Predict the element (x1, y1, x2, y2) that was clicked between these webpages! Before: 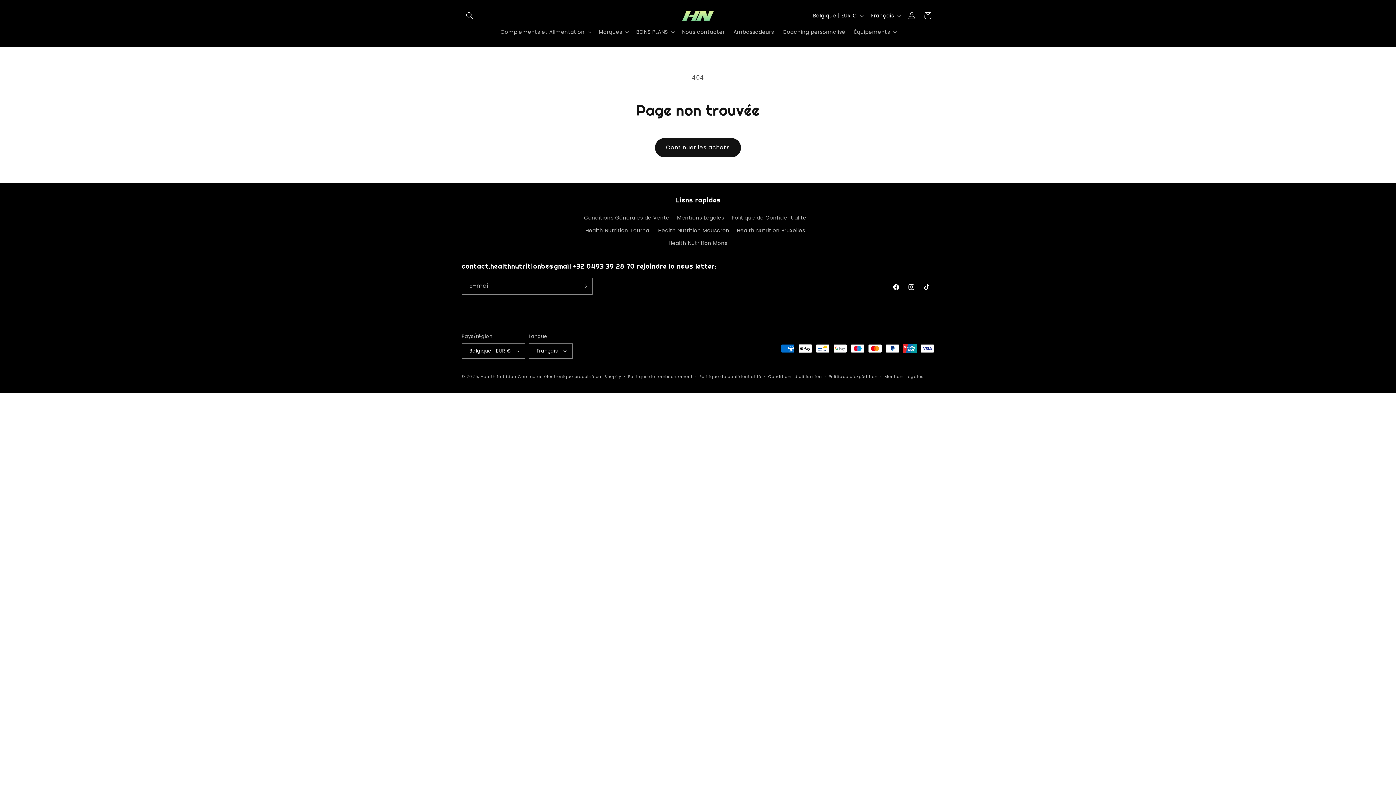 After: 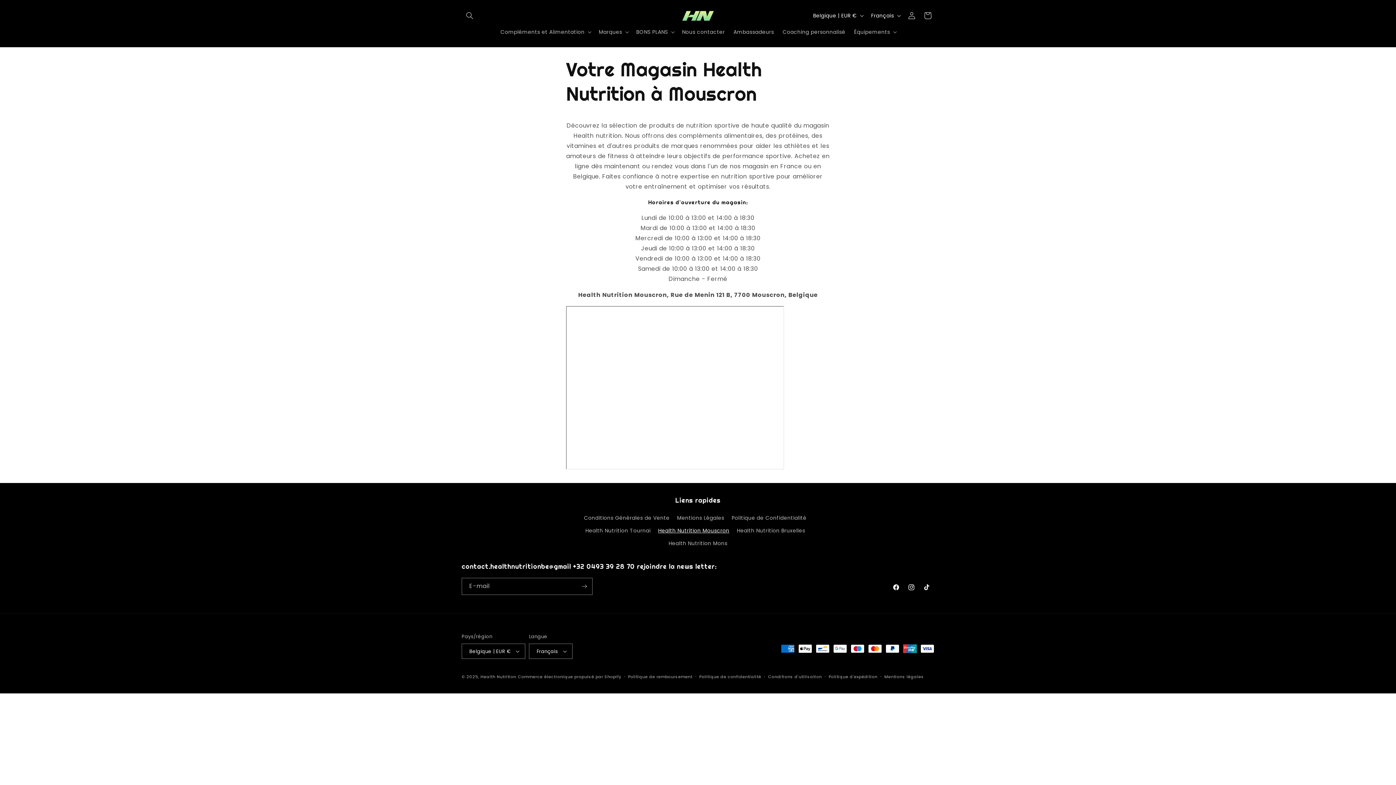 Action: label: Health Nutrition Mouscron bbox: (658, 224, 729, 236)